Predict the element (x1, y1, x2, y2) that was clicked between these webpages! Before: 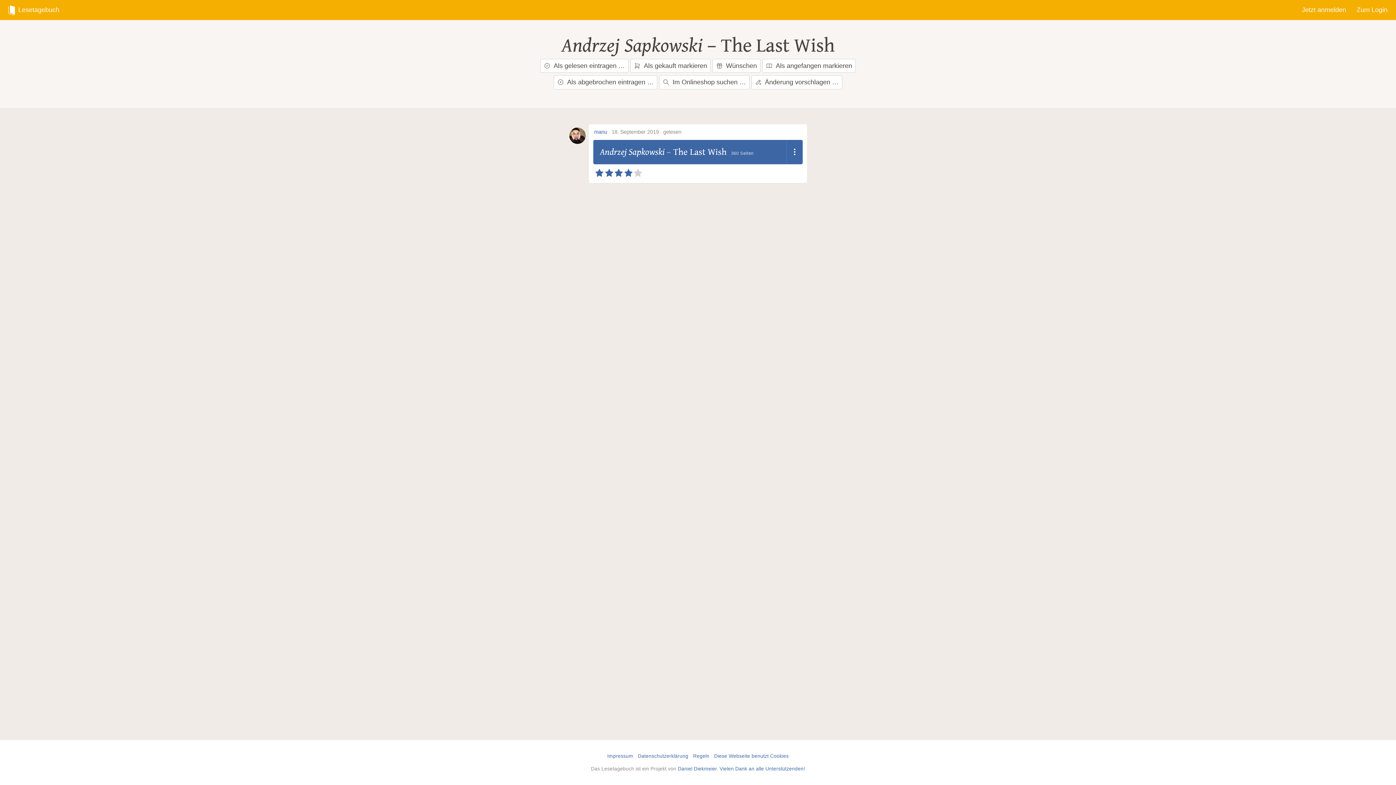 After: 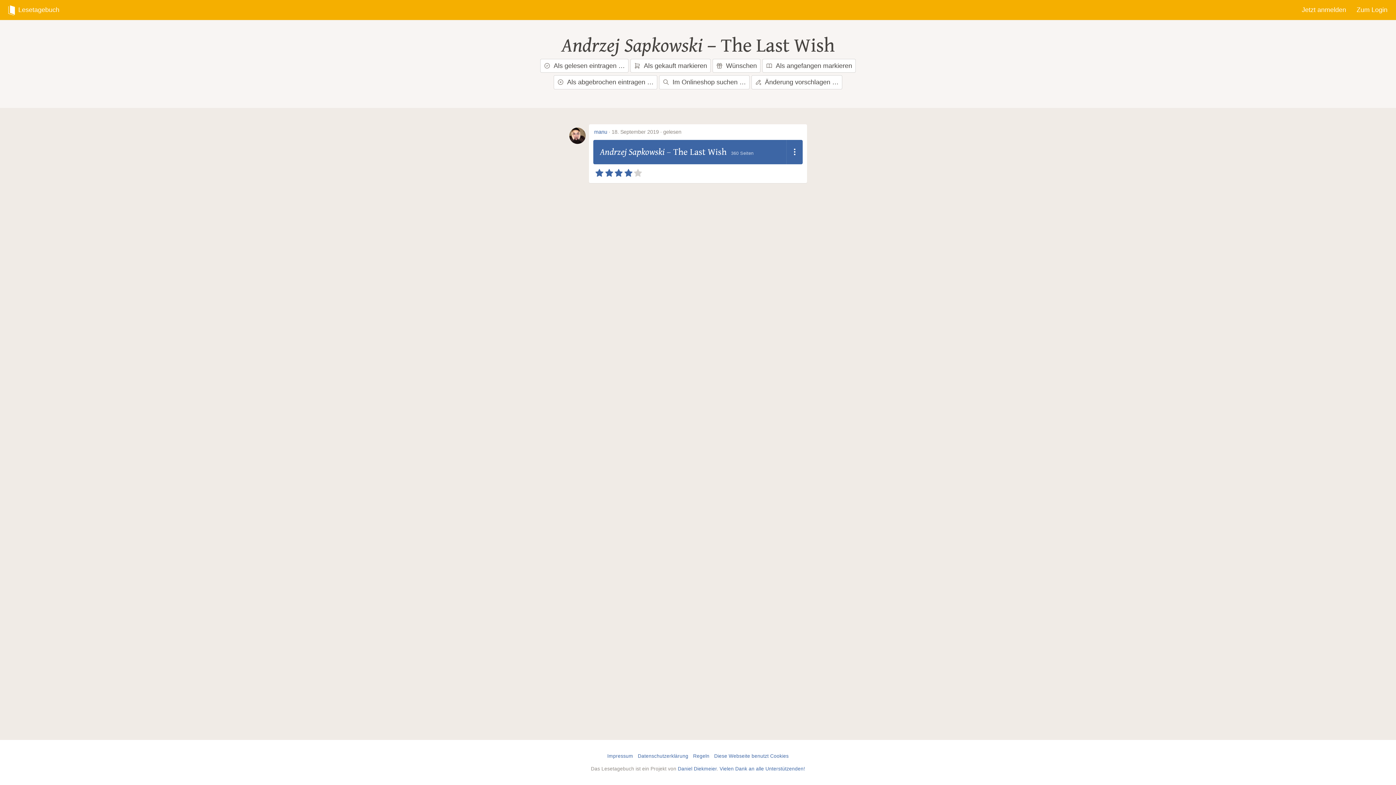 Action: label: Im Onlineshop suchen … bbox: (659, 75, 749, 89)